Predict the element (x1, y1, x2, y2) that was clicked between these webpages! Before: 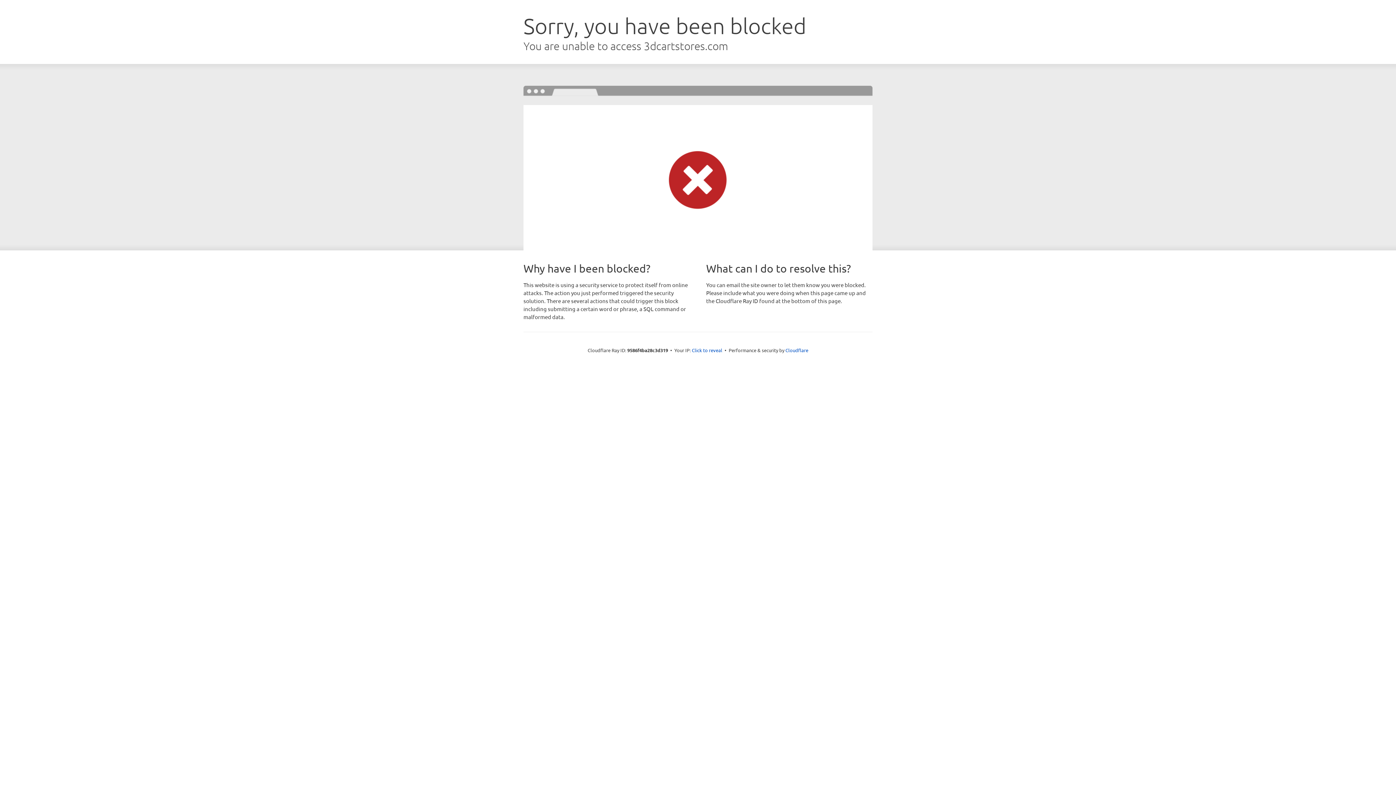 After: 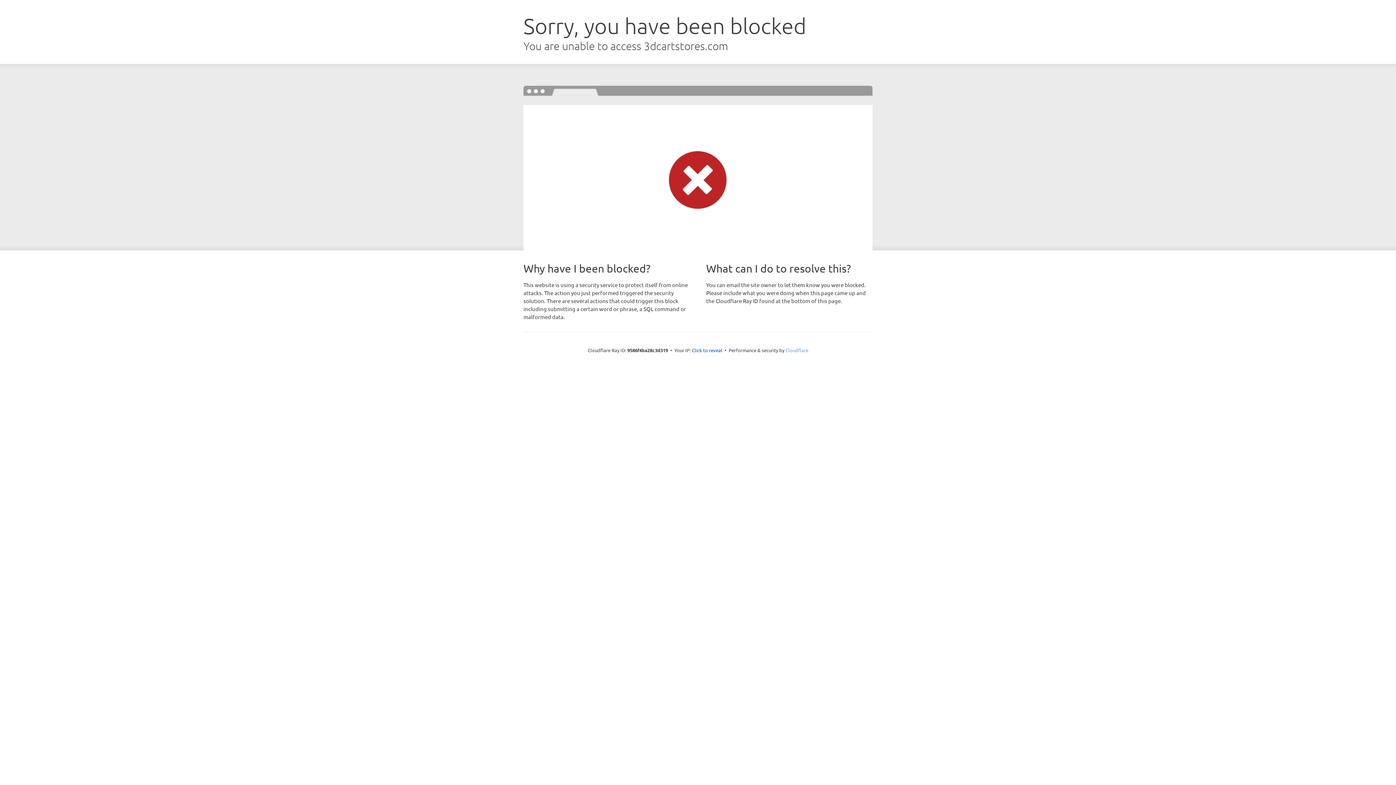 Action: bbox: (785, 347, 808, 353) label: Cloudflare